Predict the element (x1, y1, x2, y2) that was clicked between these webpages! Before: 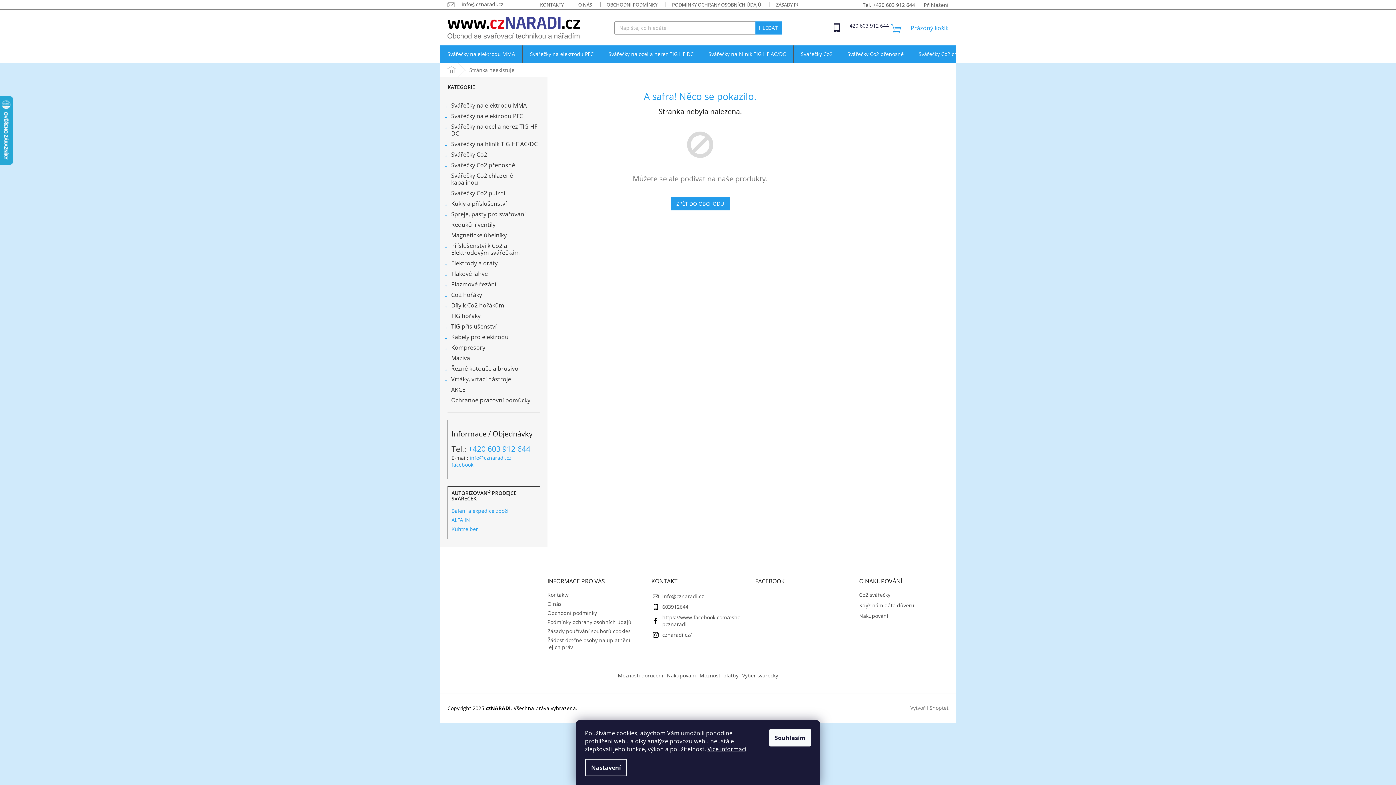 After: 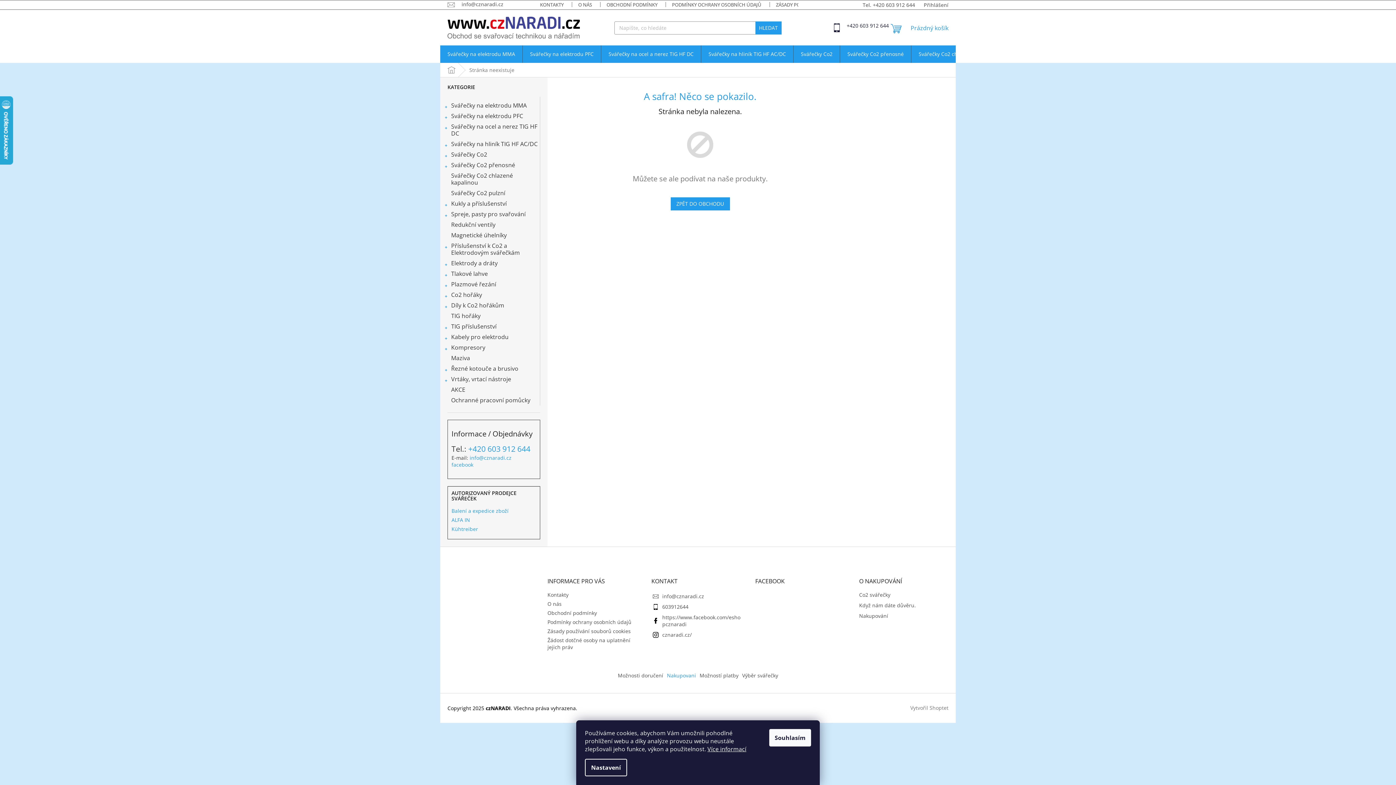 Action: label: Nakupovani bbox: (667, 672, 696, 679)